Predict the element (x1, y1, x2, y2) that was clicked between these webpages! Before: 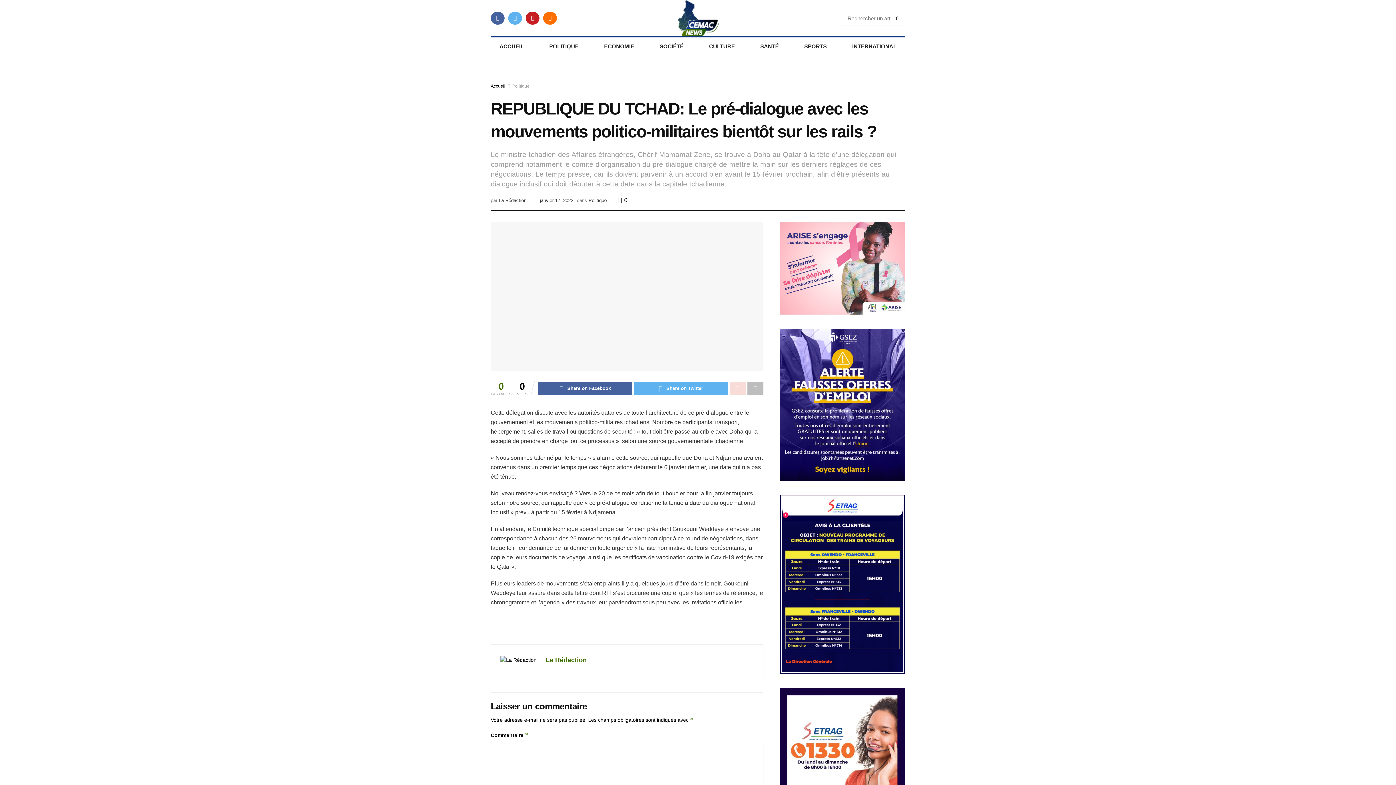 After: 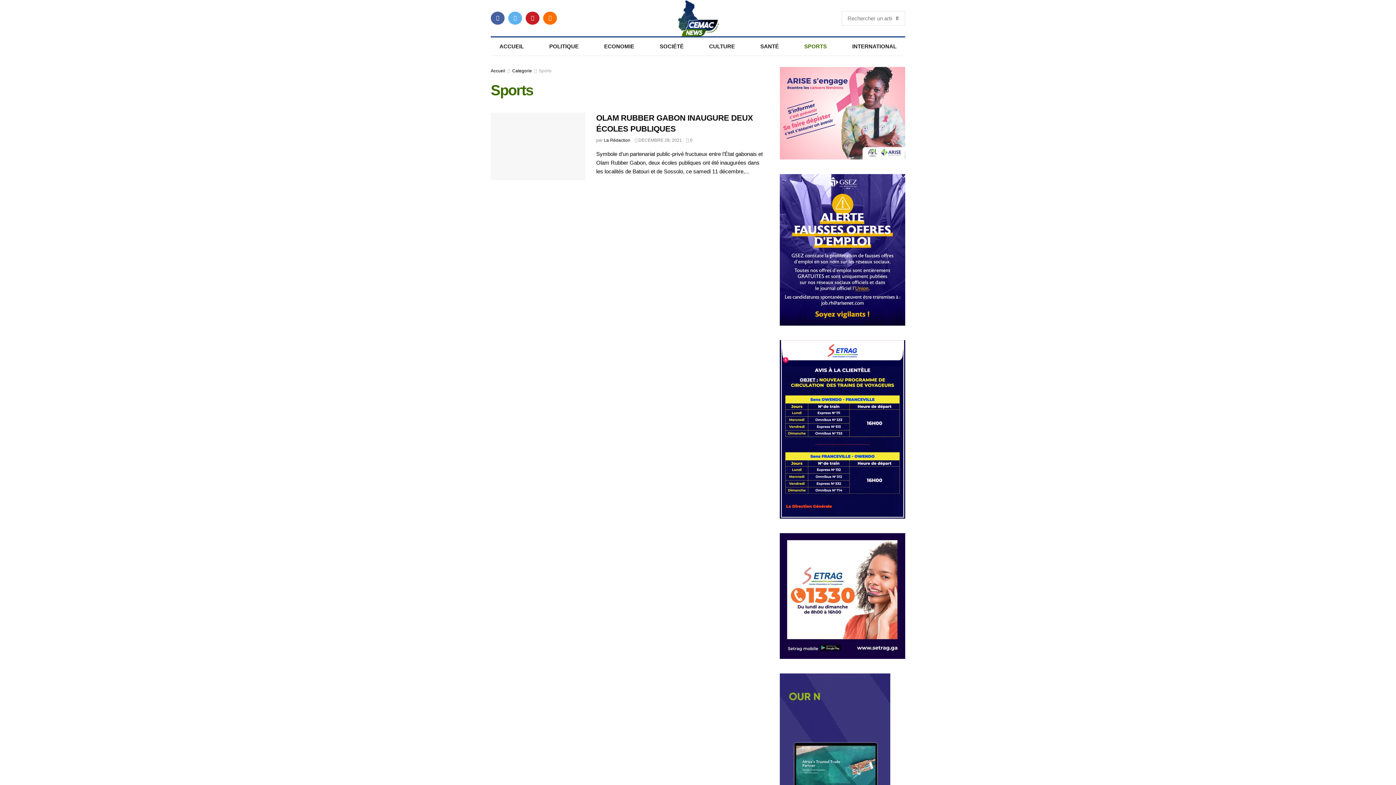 Action: label: SPORTS bbox: (795, 37, 835, 55)